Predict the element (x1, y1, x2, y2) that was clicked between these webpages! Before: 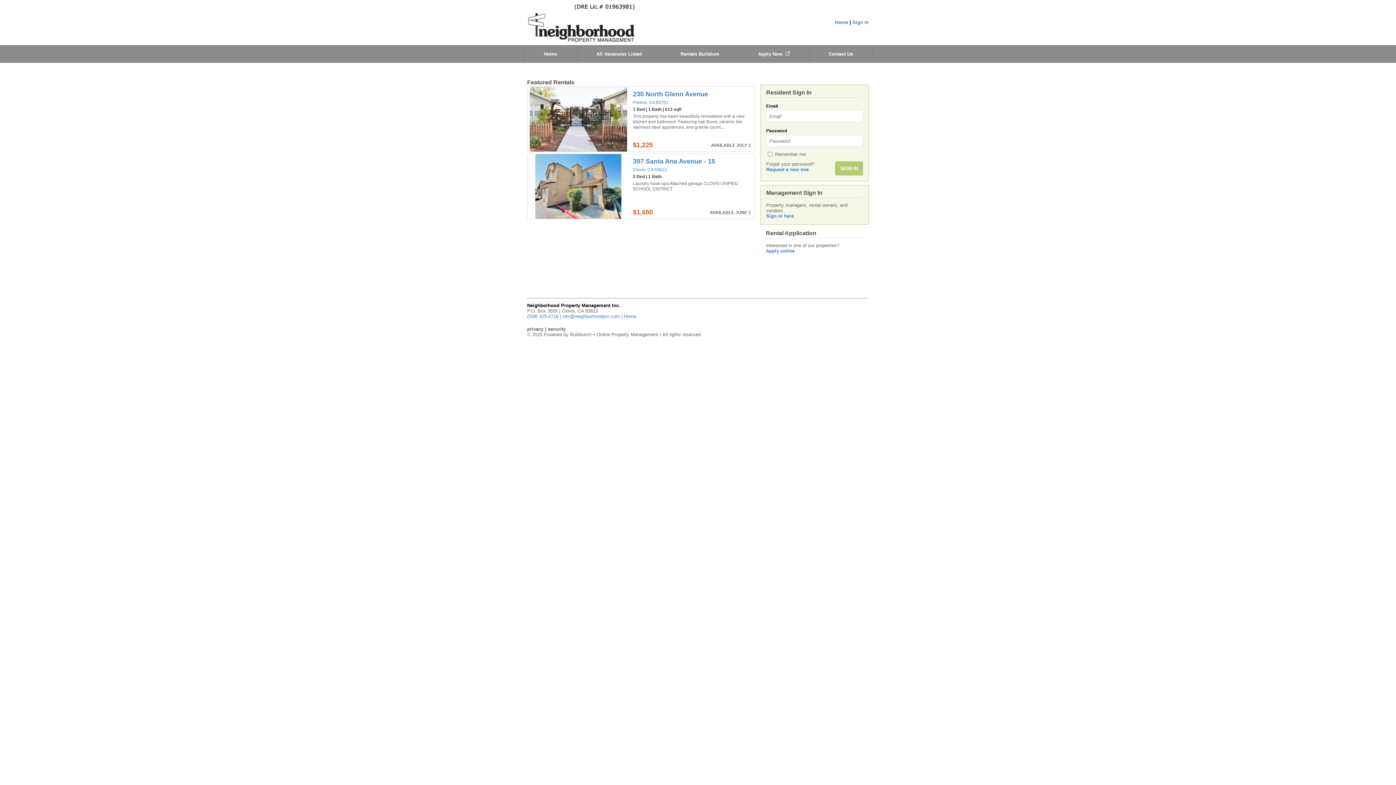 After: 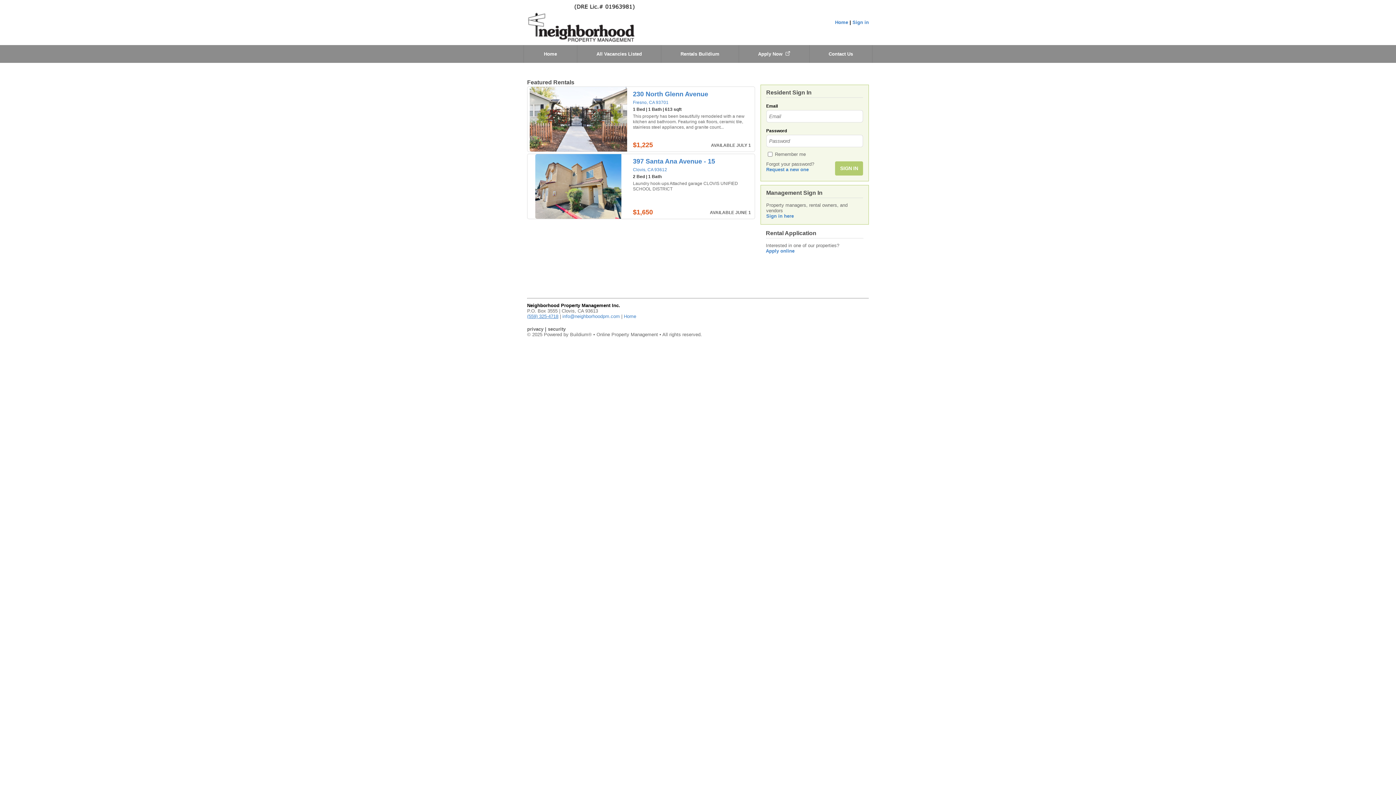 Action: bbox: (527, 313, 558, 319) label: (559) 325-4718